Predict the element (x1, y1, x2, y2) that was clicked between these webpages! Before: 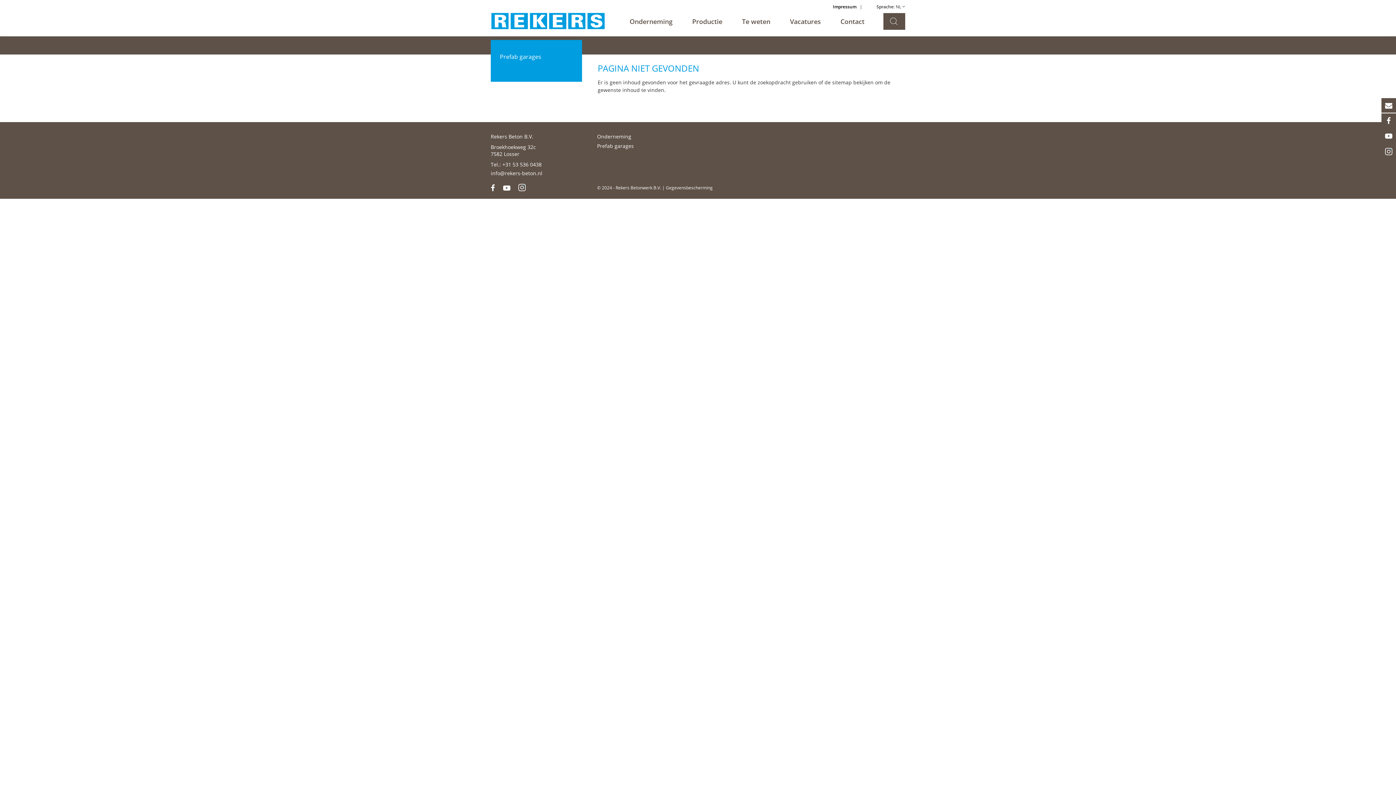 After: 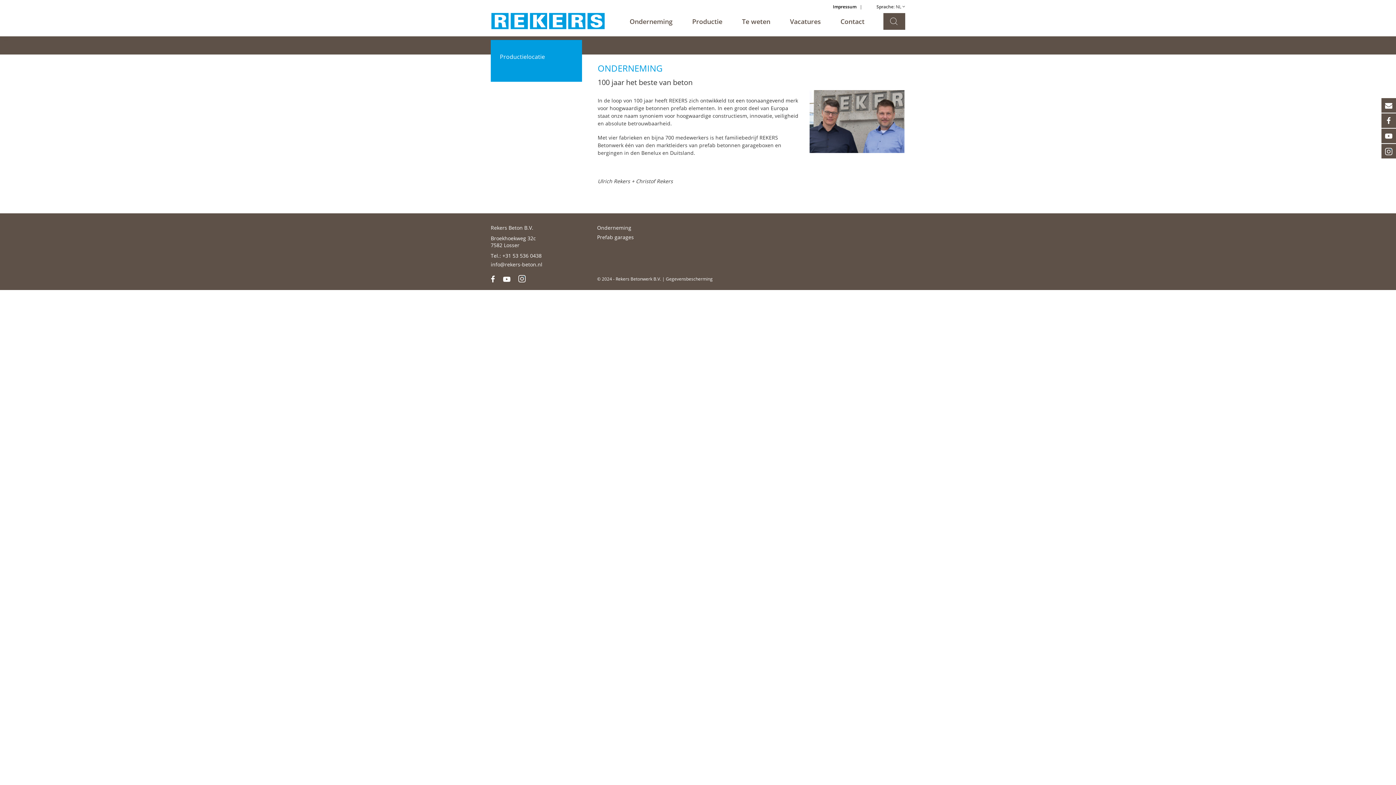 Action: label: Onderneming bbox: (626, 13, 676, 29)